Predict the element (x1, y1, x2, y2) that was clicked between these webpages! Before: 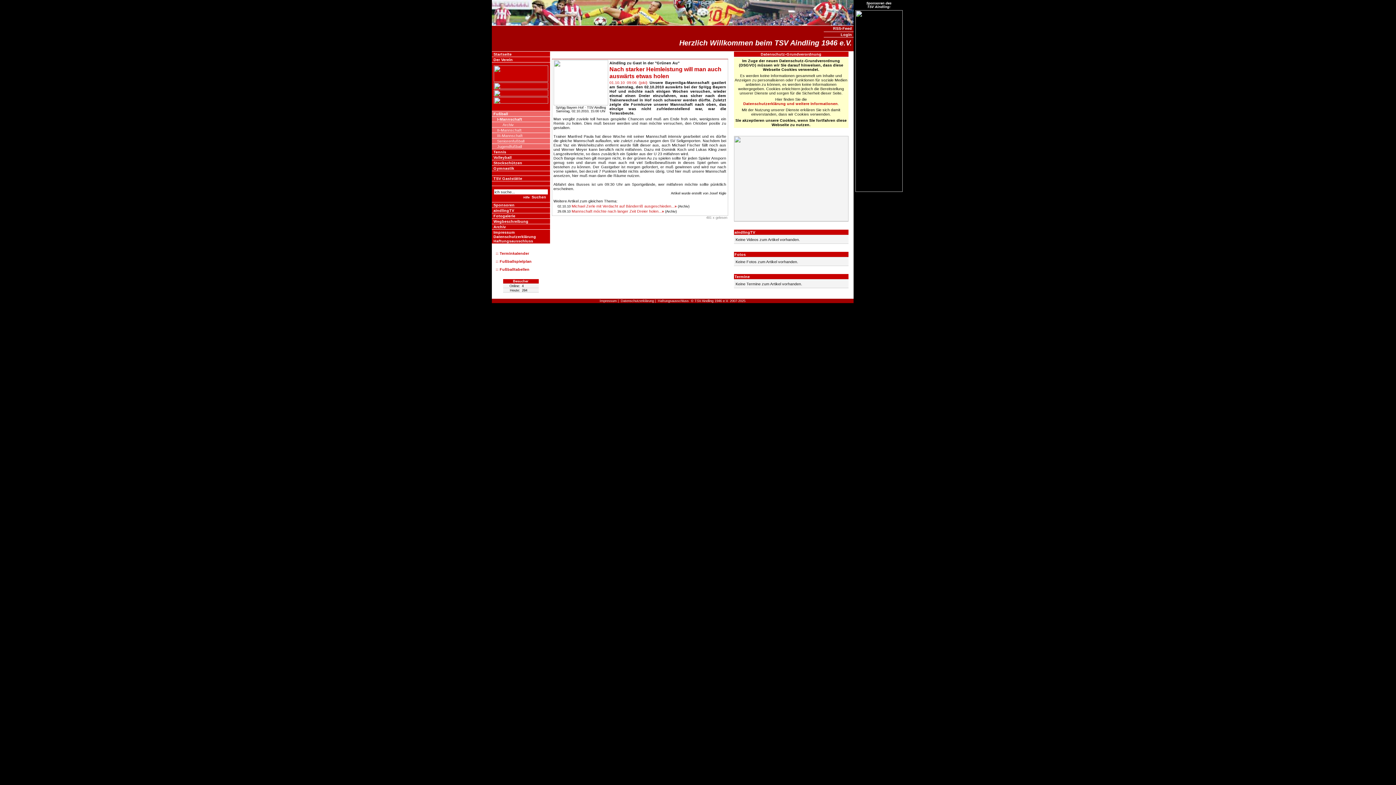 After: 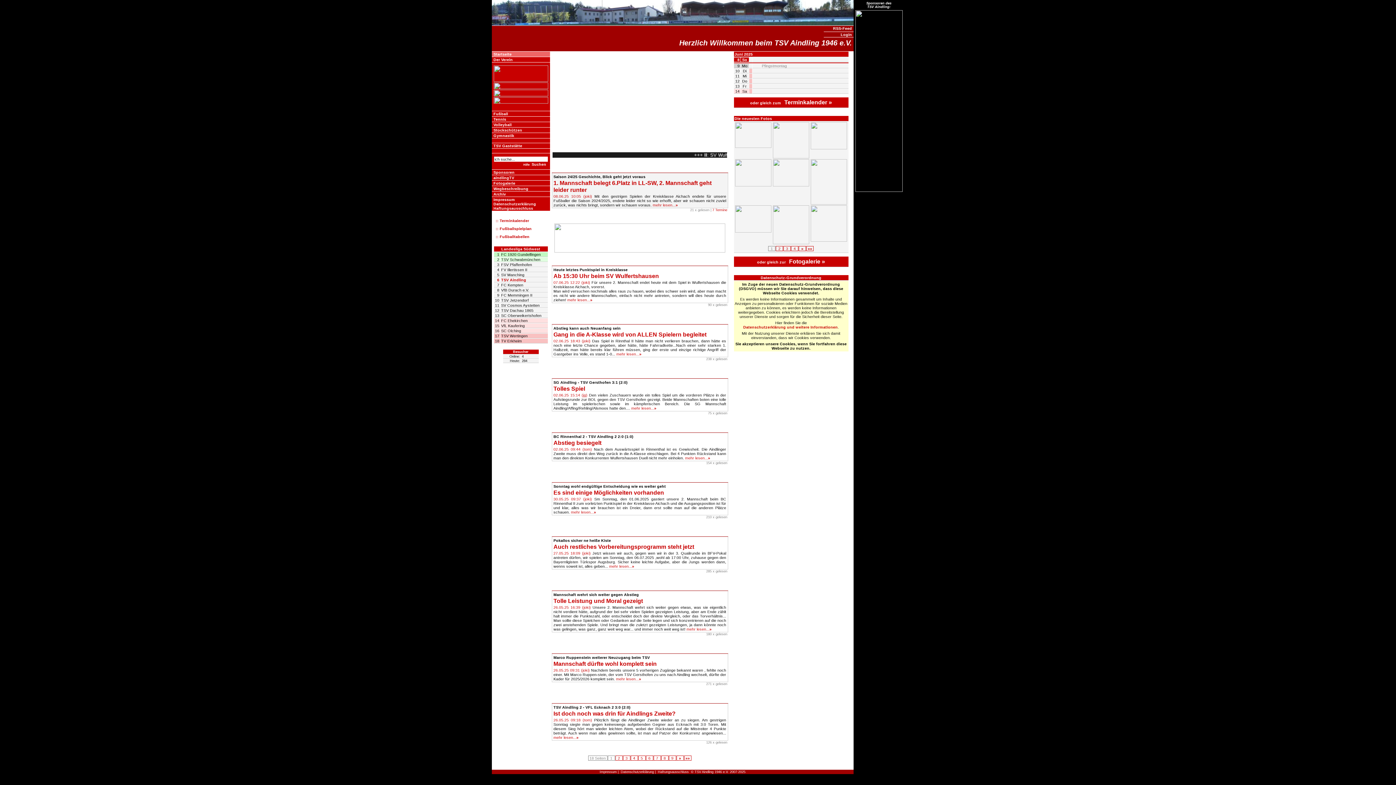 Action: label: Startseite bbox: (491, 51, 552, 57)